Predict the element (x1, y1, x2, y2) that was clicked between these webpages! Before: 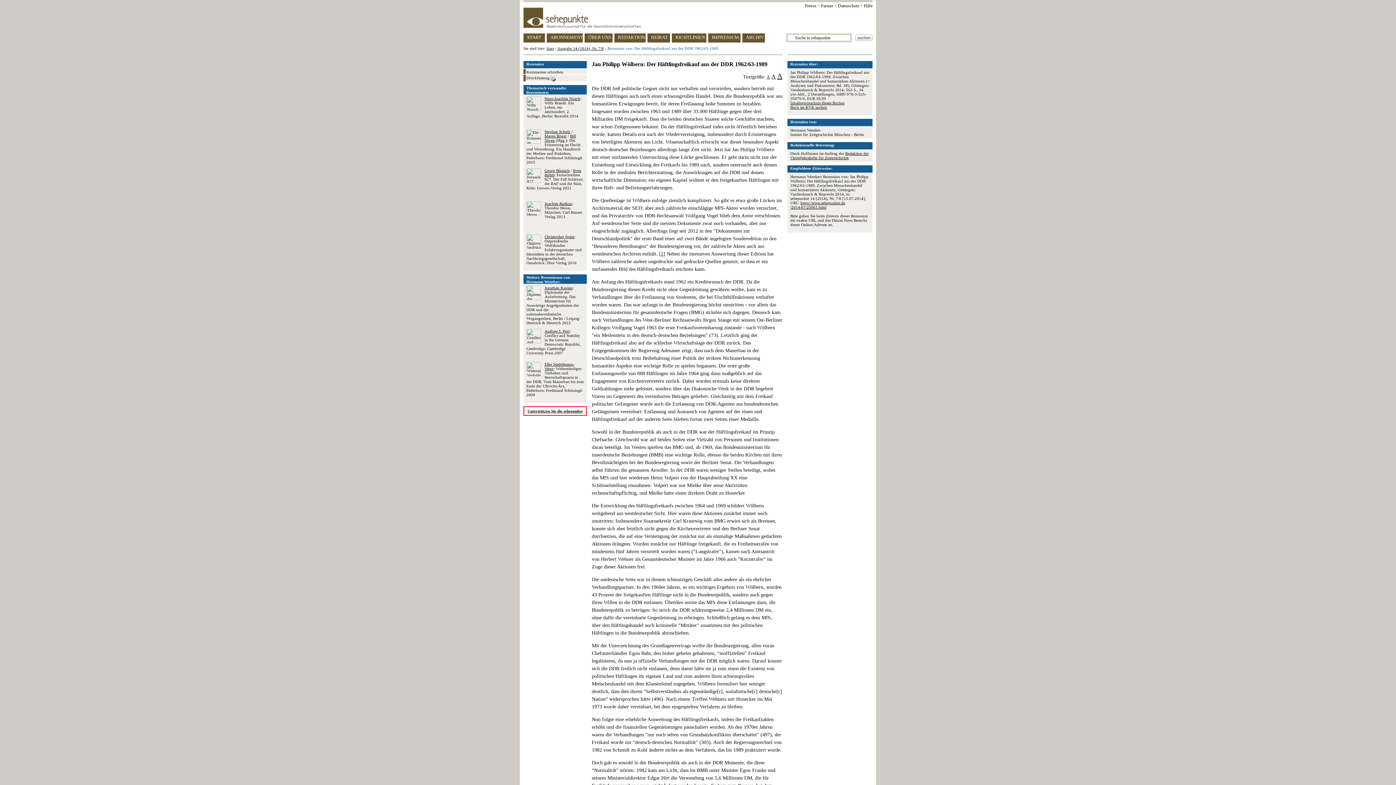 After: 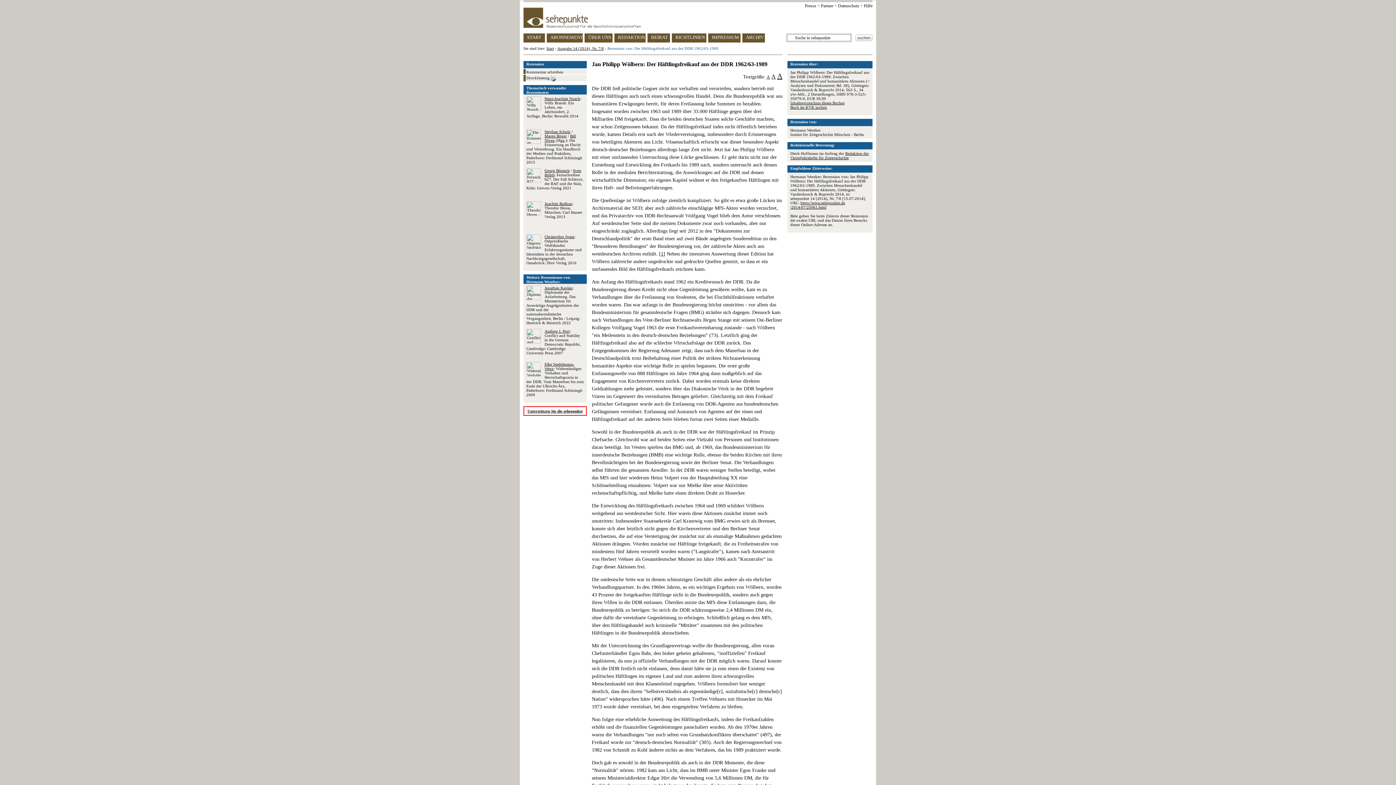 Action: bbox: (790, 105, 827, 109) label: Buch im KVK suchen